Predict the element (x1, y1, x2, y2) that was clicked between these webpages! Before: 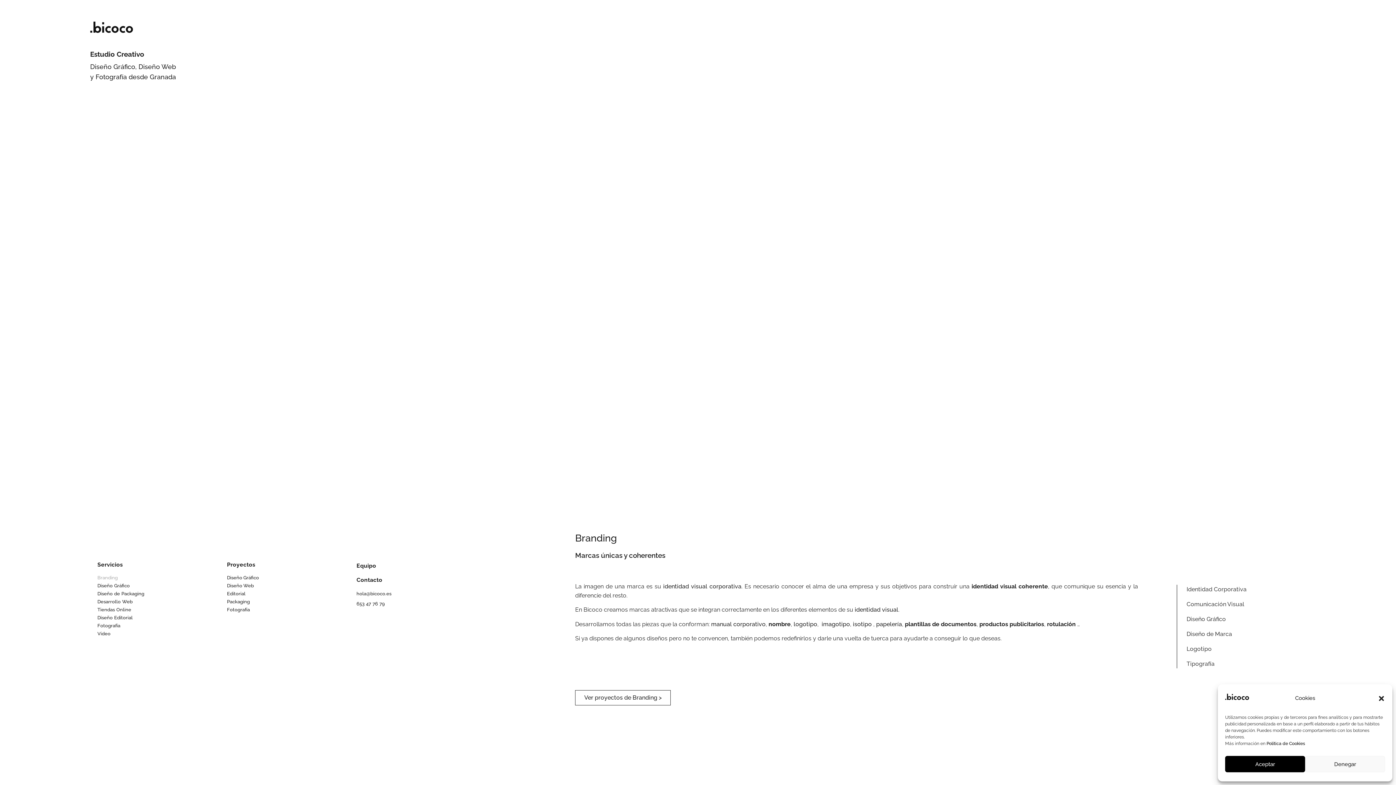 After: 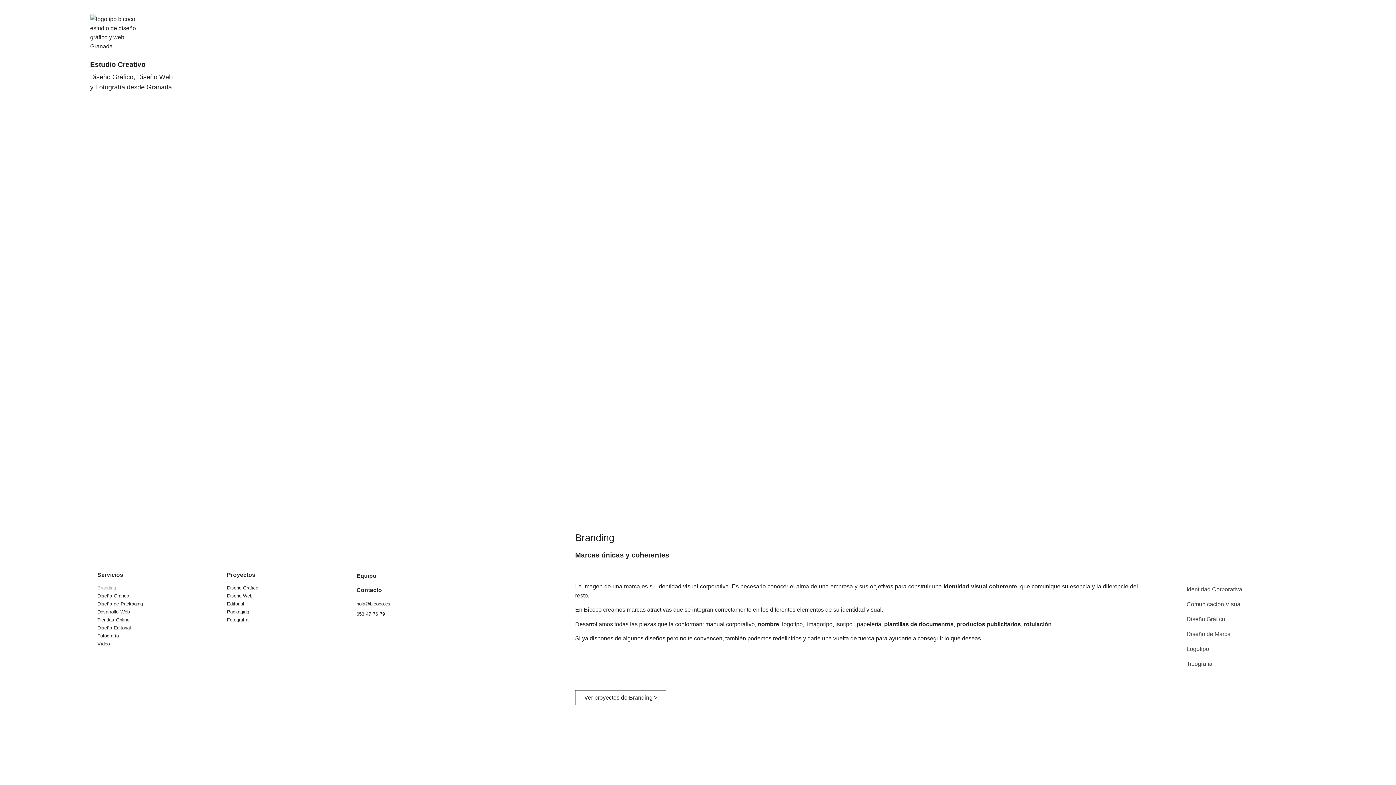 Action: bbox: (90, 574, 219, 582) label: Branding